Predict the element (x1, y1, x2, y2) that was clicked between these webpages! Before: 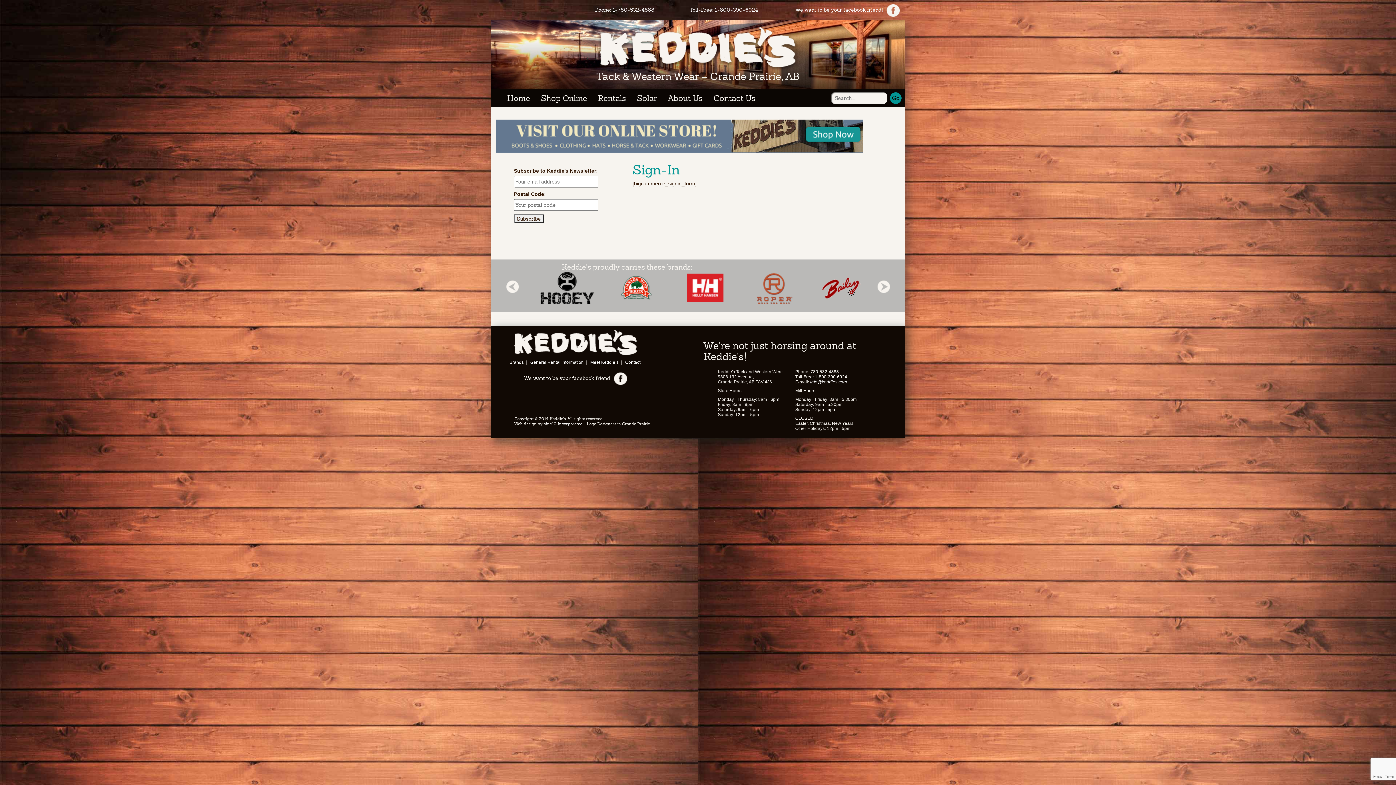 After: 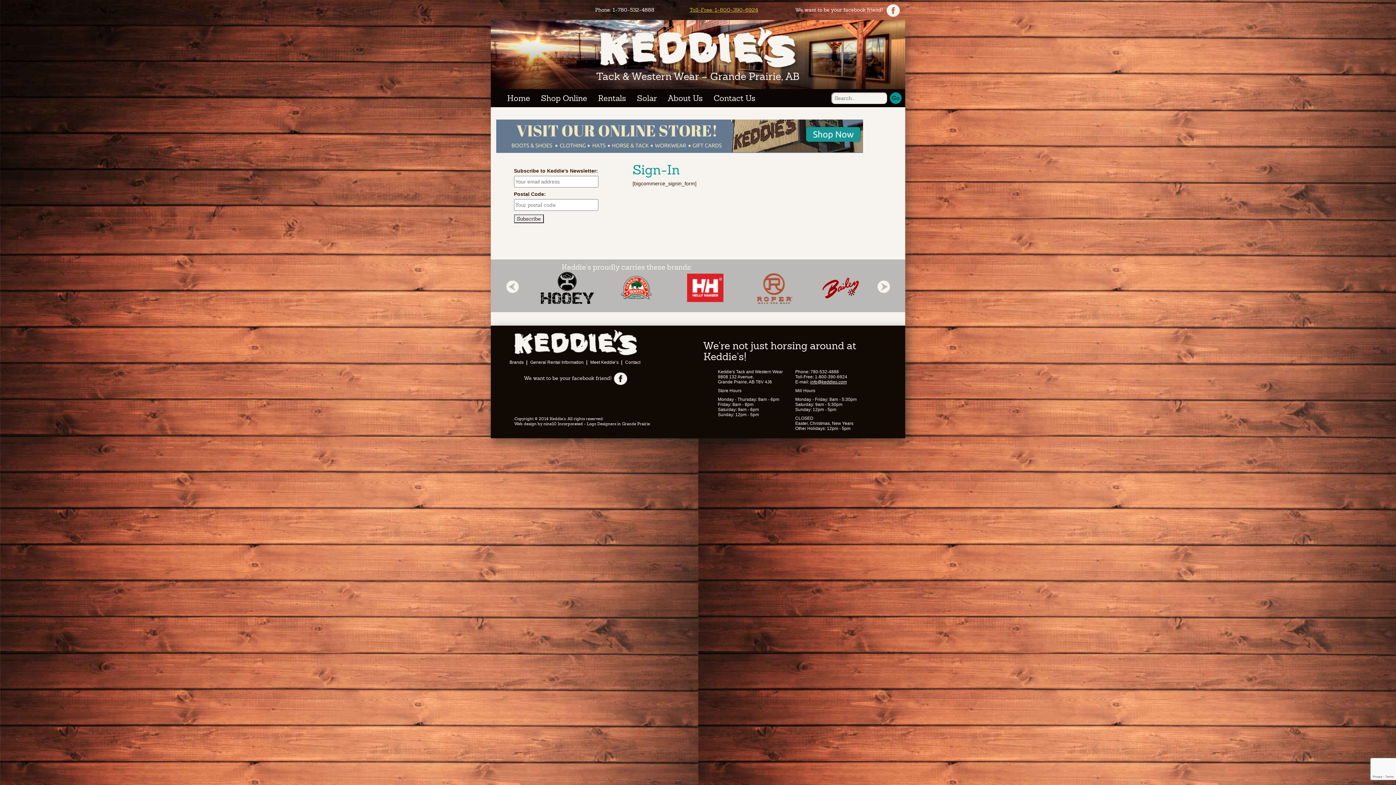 Action: label: Toll-Free: 1-800-390-6924 bbox: (689, 6, 758, 13)